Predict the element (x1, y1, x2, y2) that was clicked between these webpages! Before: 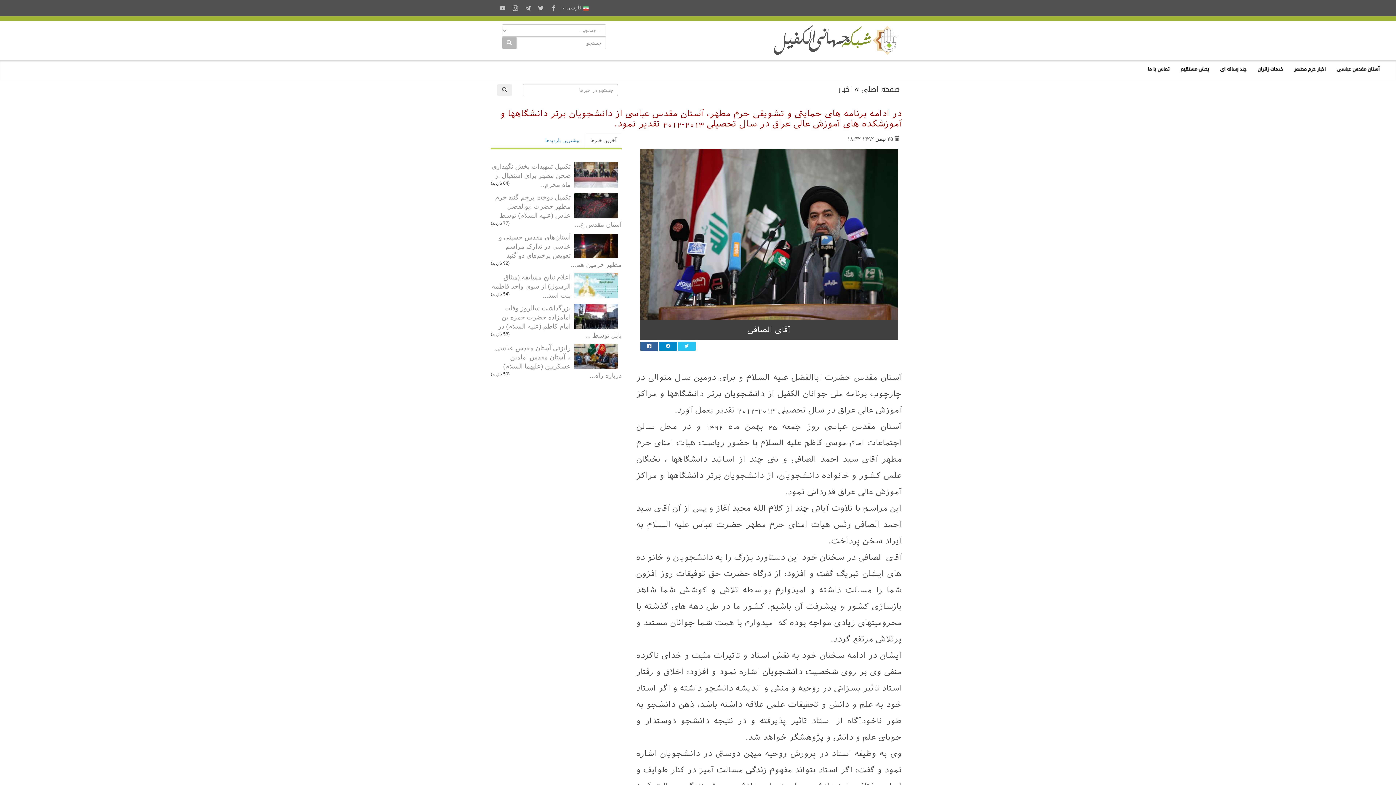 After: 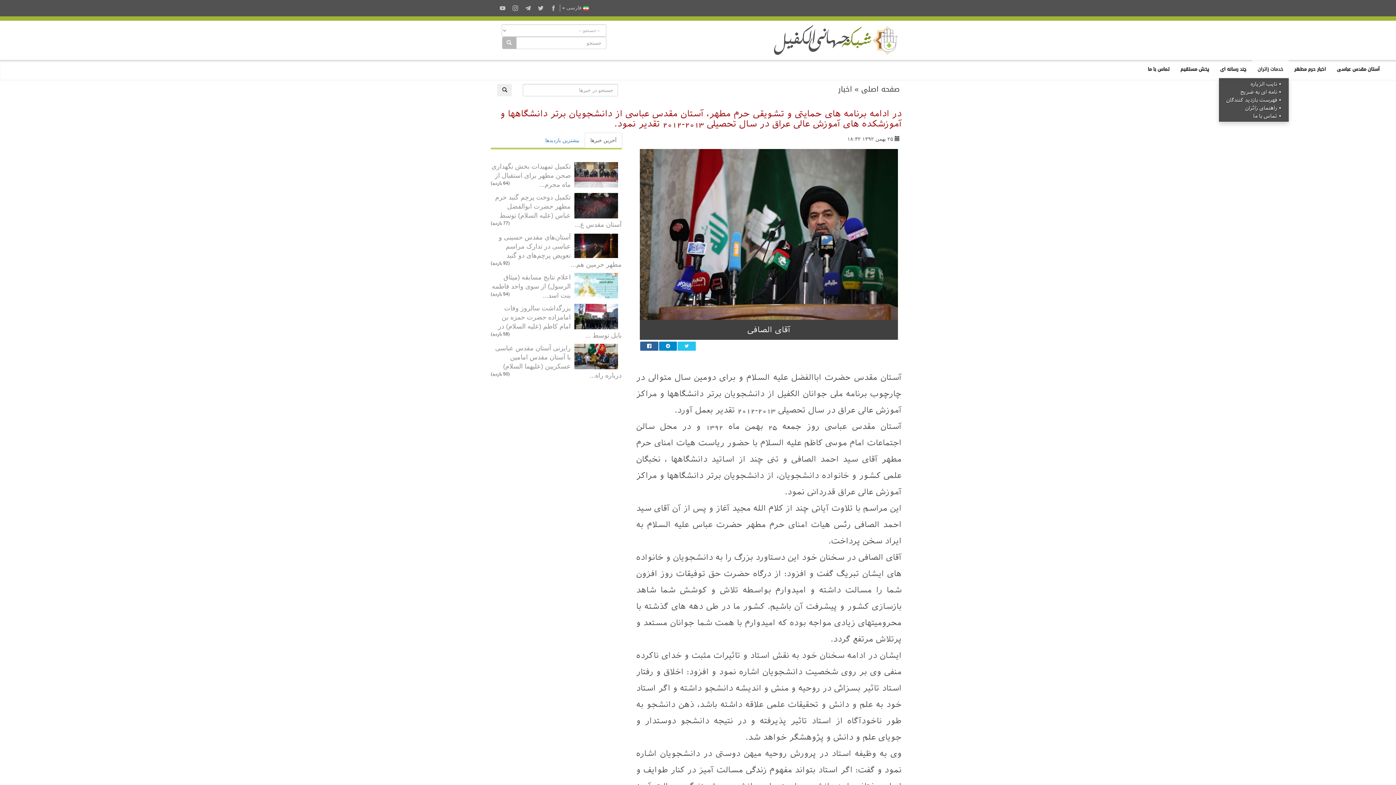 Action: label: خدمات زائران bbox: (1252, 60, 1289, 78)